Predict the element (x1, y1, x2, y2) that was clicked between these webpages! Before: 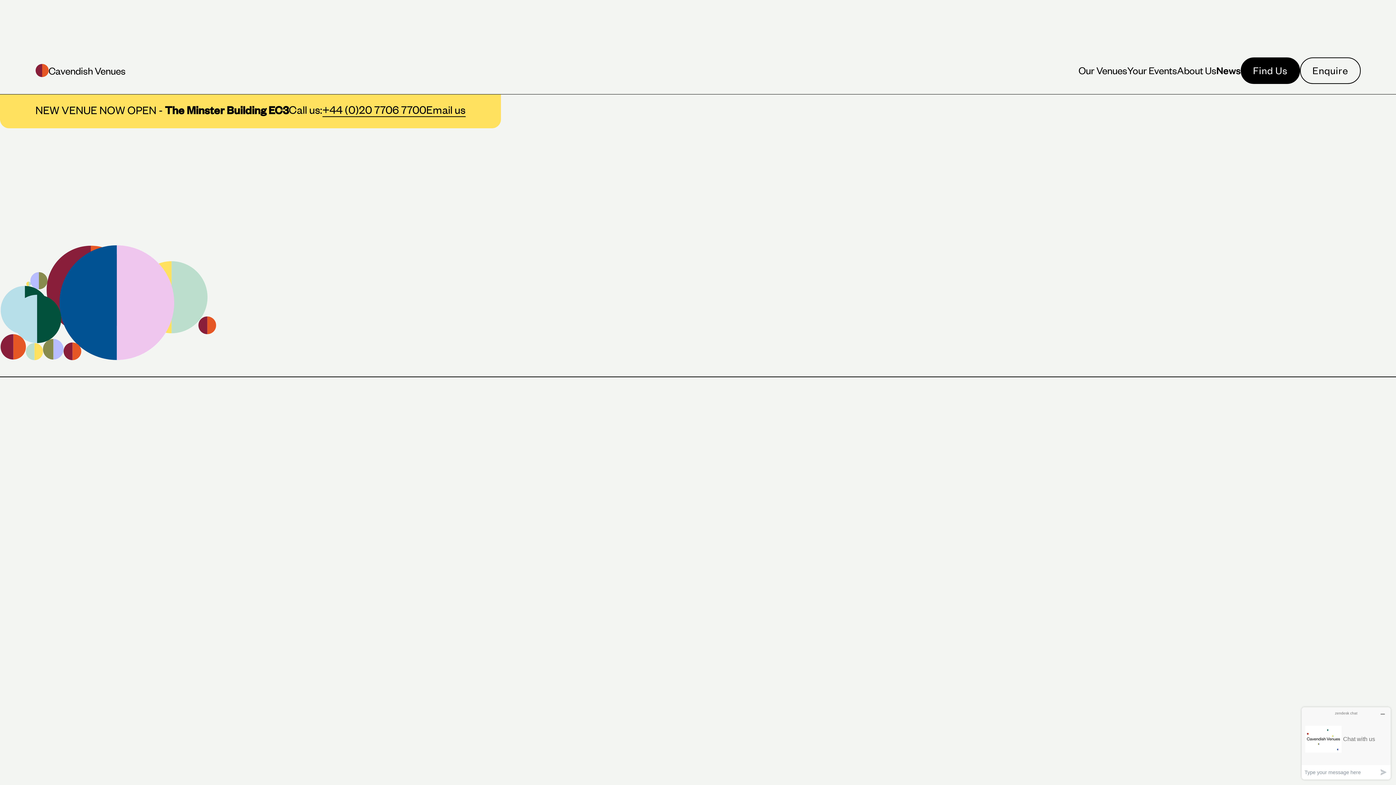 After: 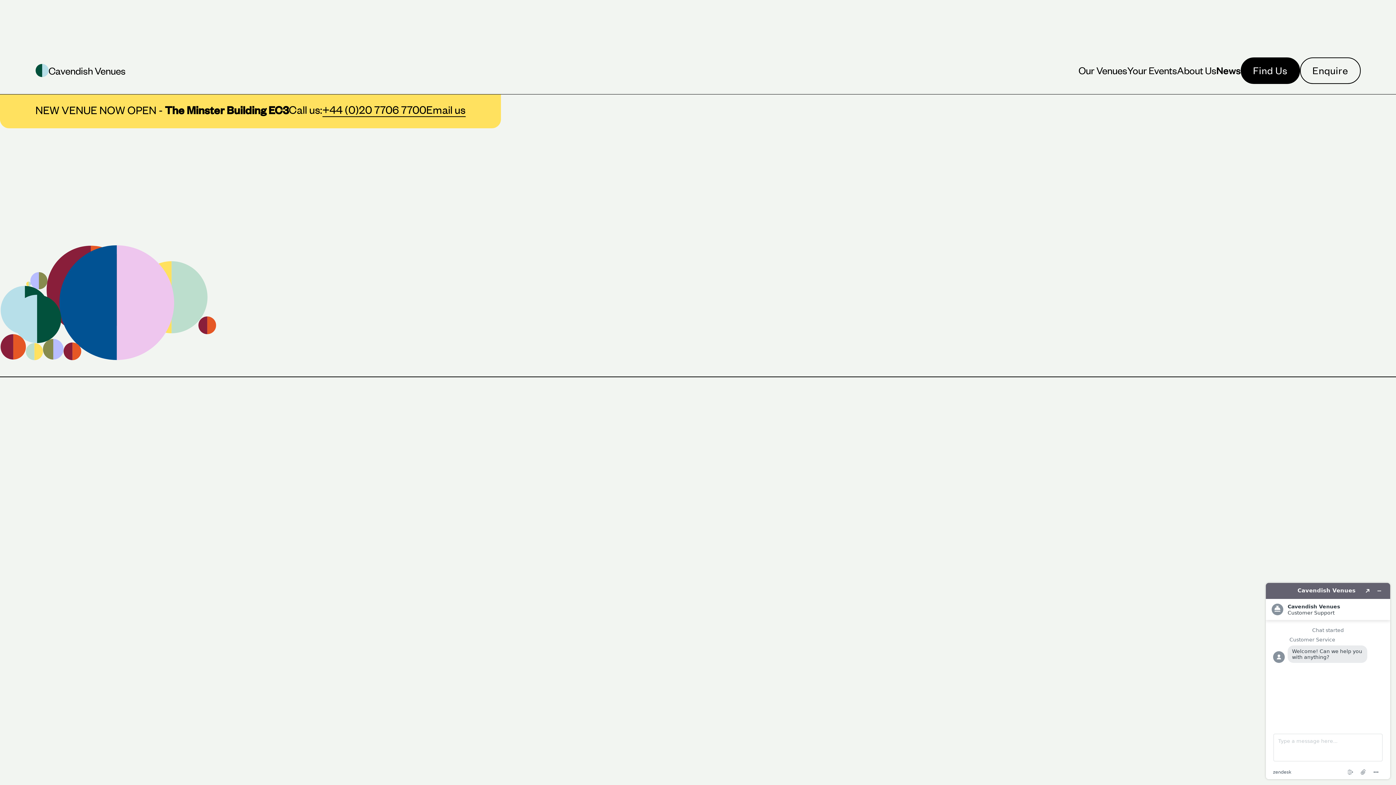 Action: bbox: (1216, 64, 1241, 76) label: News